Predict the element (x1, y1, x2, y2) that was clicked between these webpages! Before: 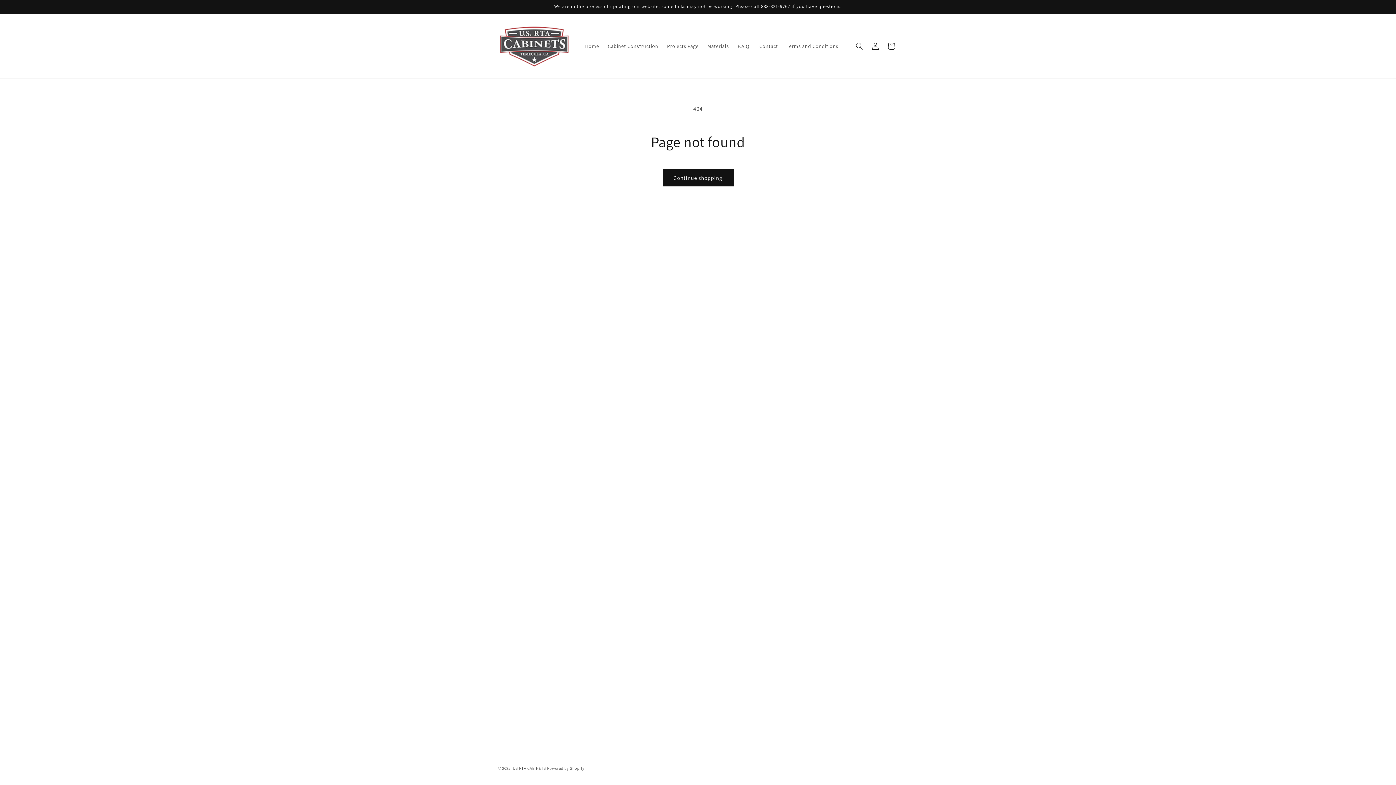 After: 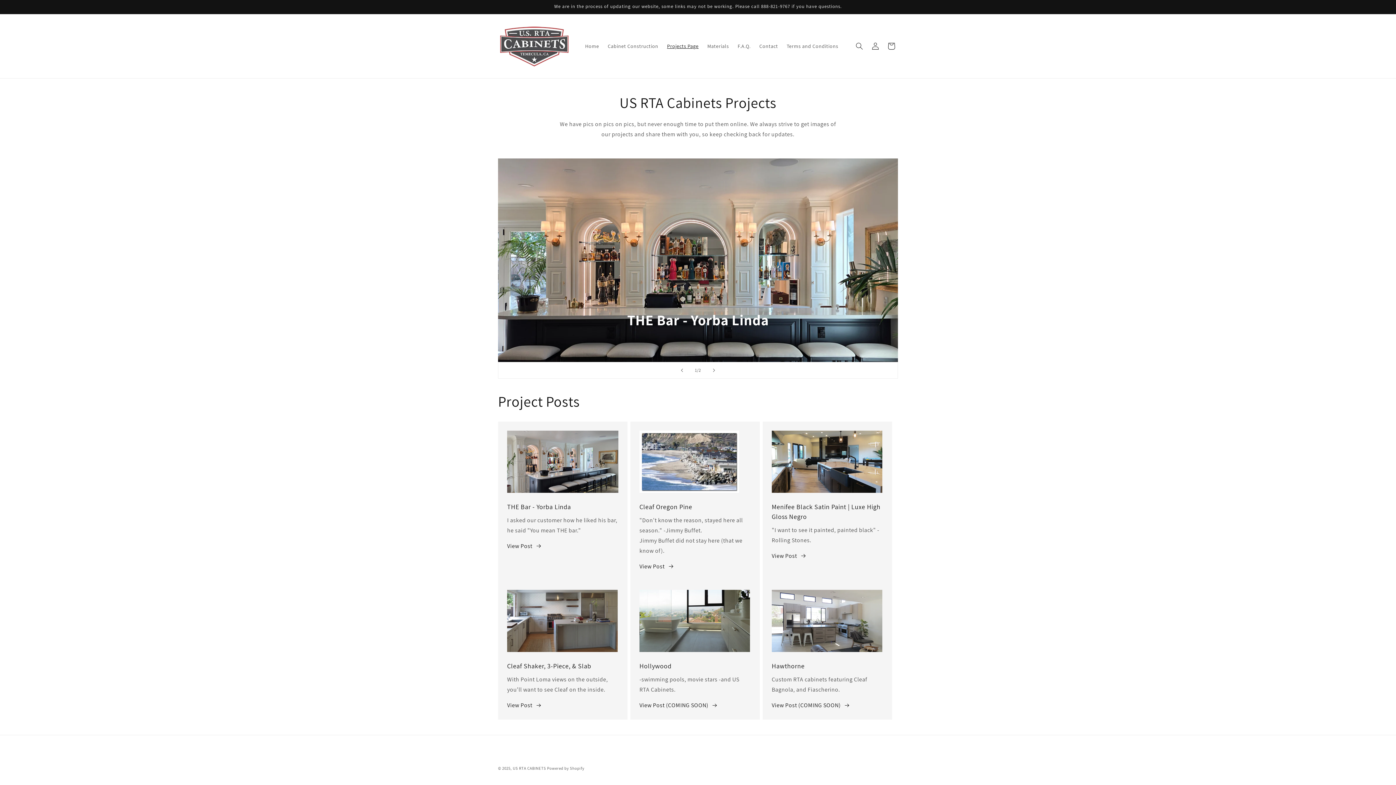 Action: bbox: (662, 38, 703, 53) label: Projects Page